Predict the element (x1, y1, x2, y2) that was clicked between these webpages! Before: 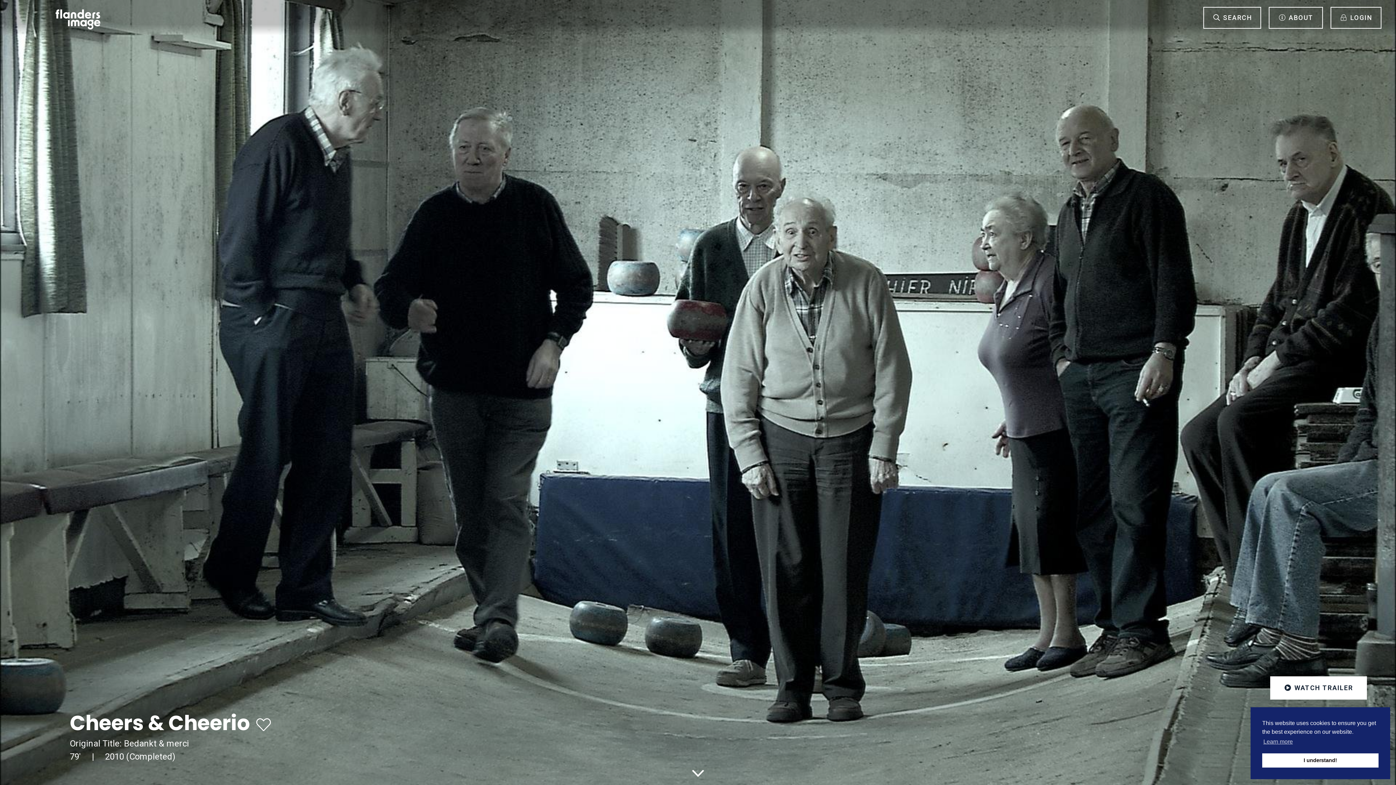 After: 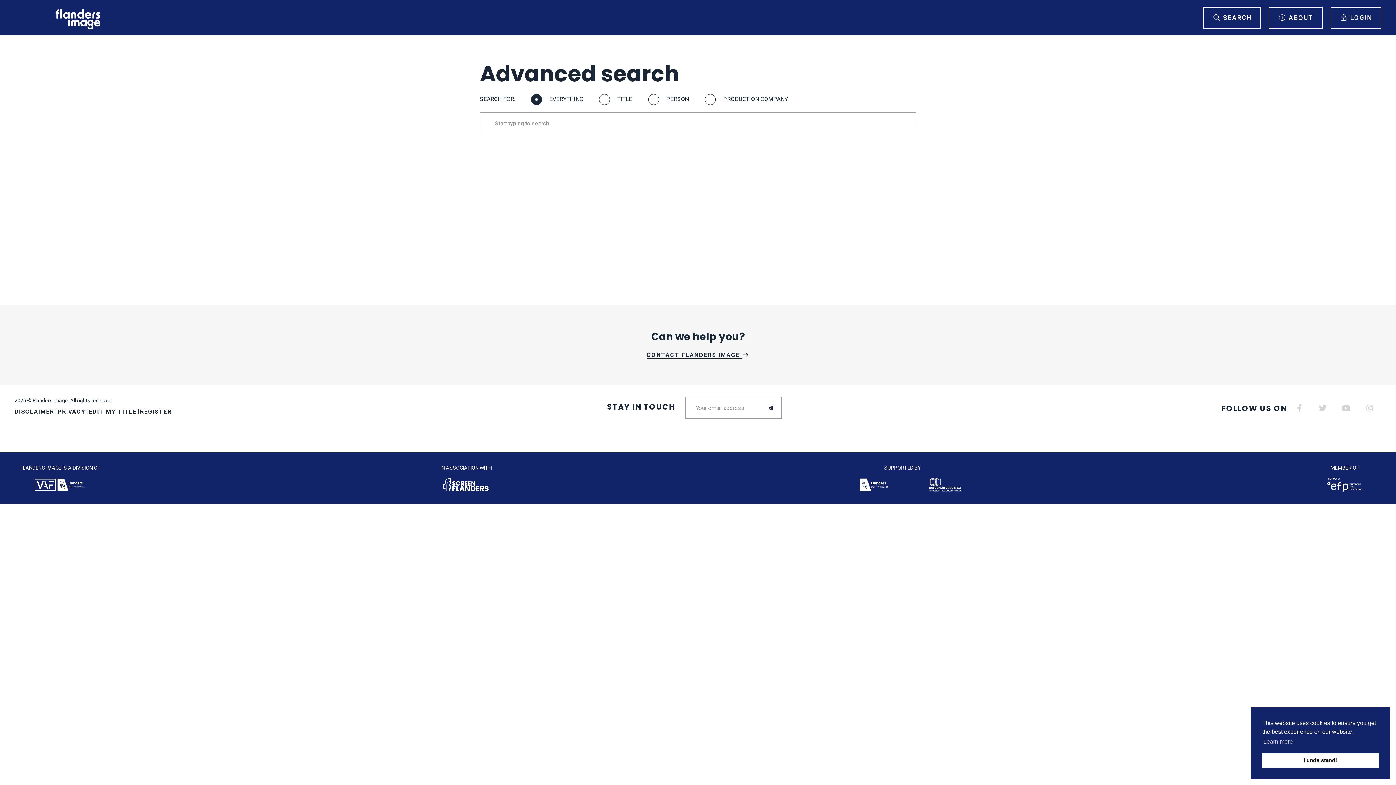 Action: bbox: (1203, 6, 1261, 28) label:  SEARCH